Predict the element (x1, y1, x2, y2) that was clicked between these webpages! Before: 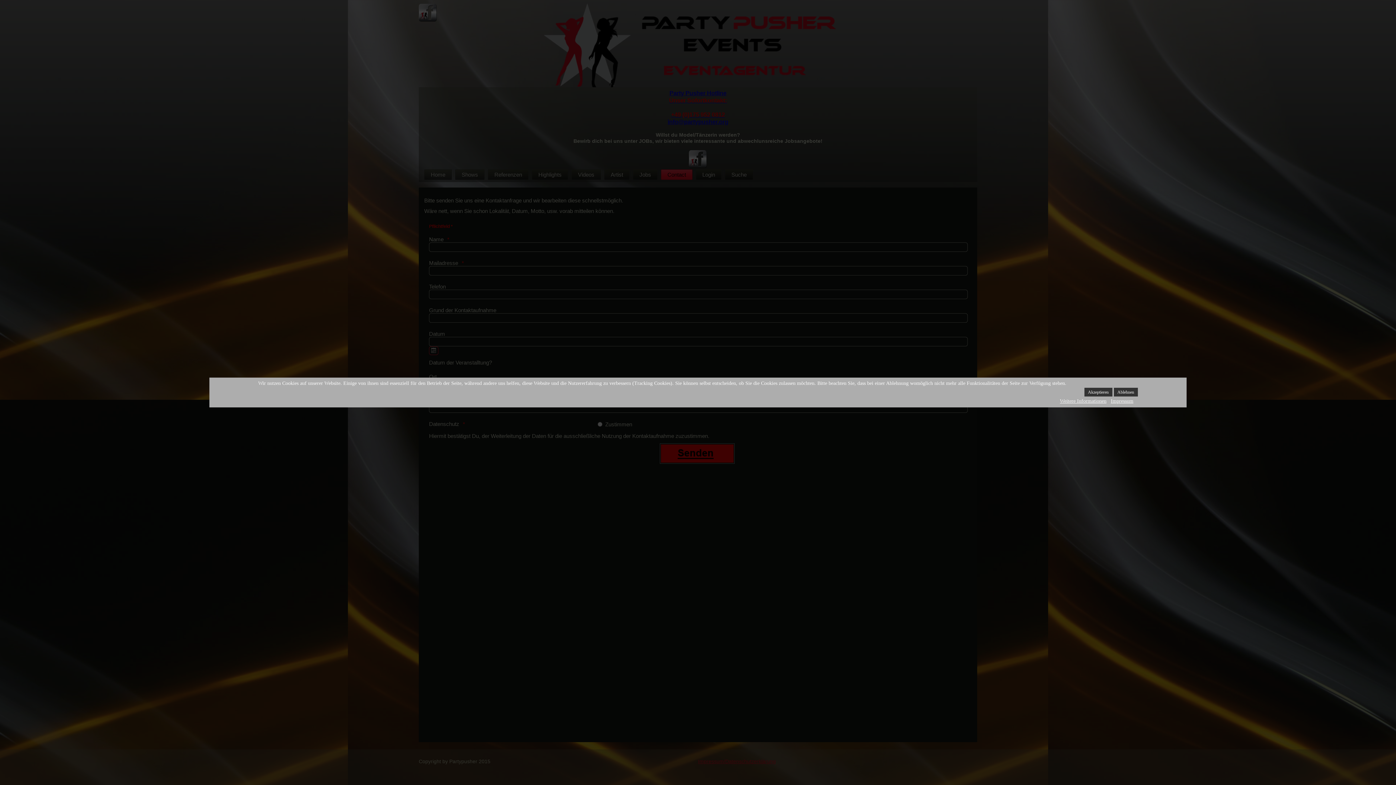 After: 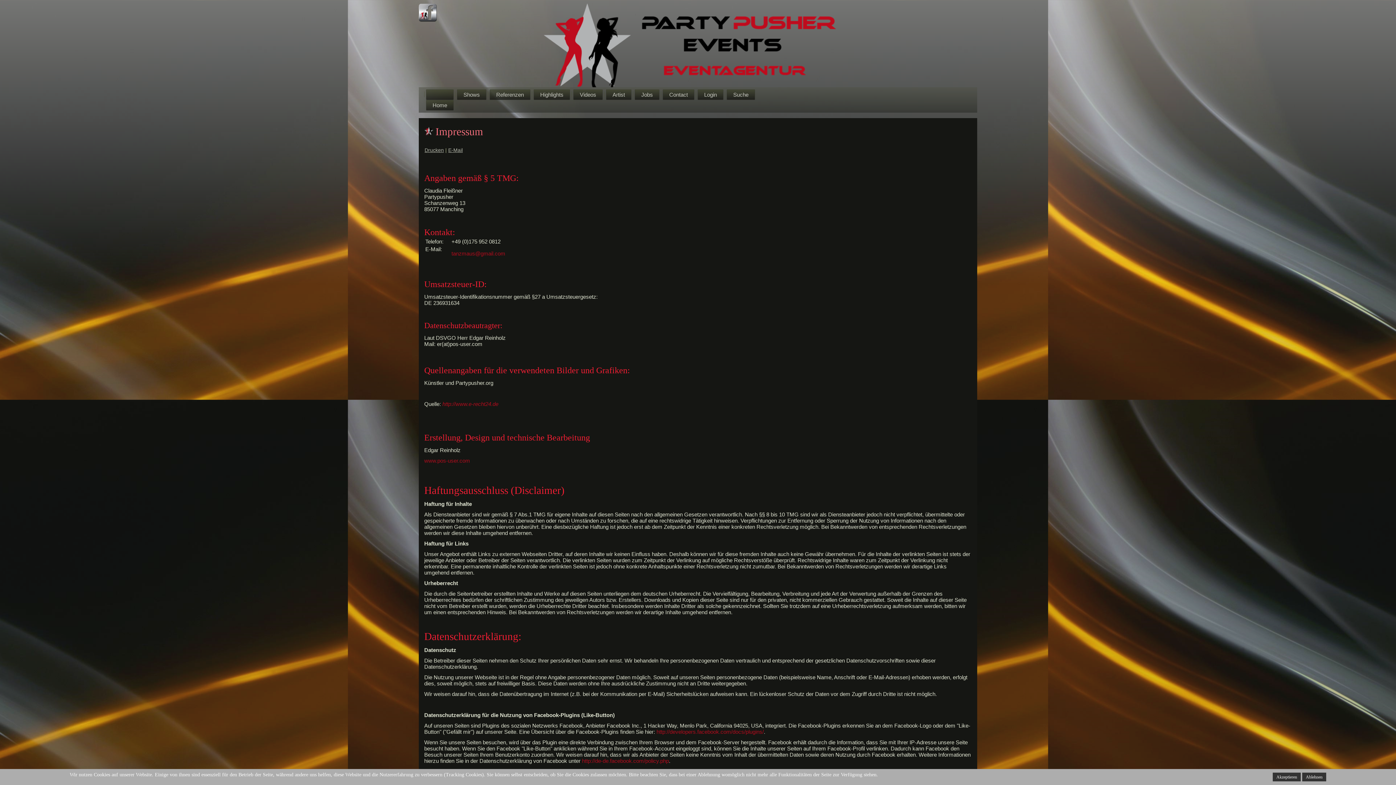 Action: label: Impressum bbox: (1111, 398, 1133, 404)